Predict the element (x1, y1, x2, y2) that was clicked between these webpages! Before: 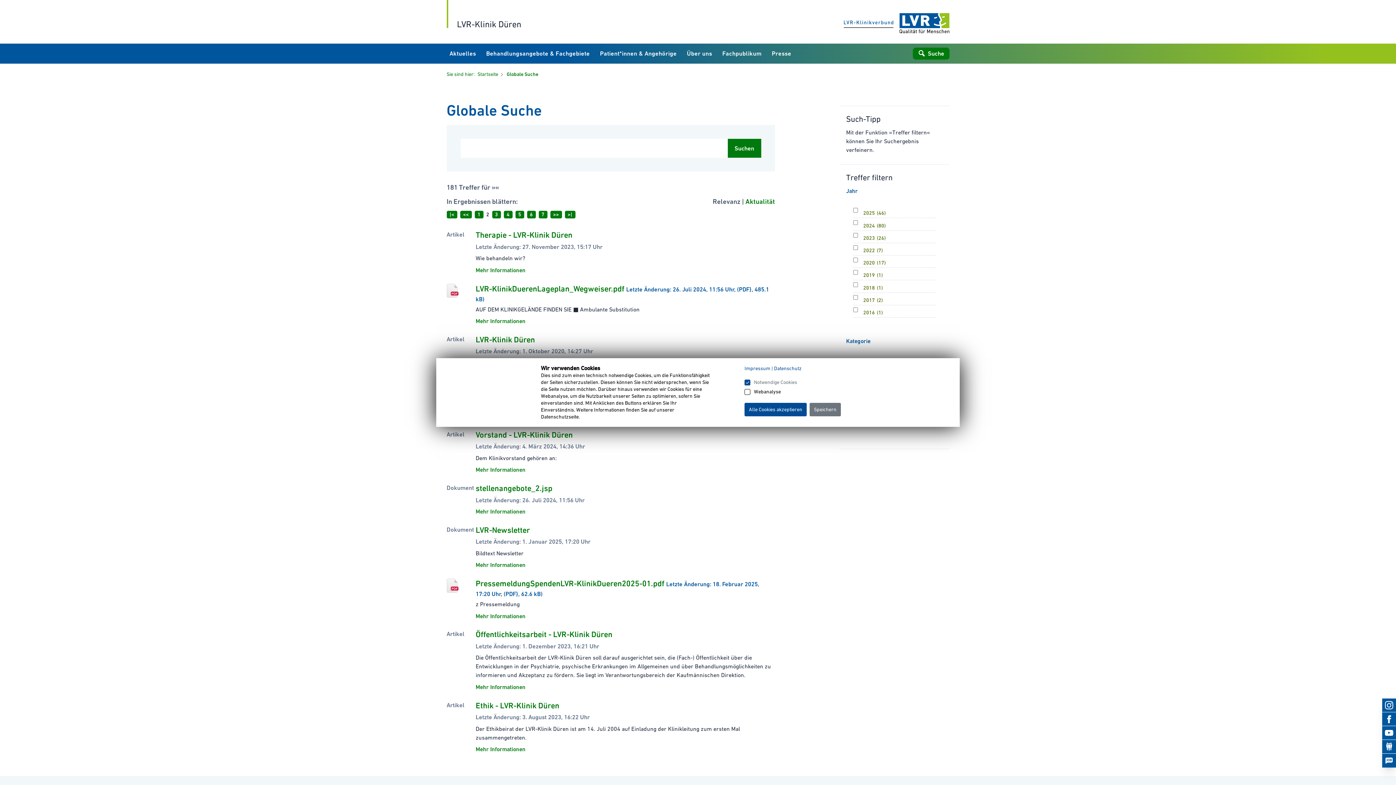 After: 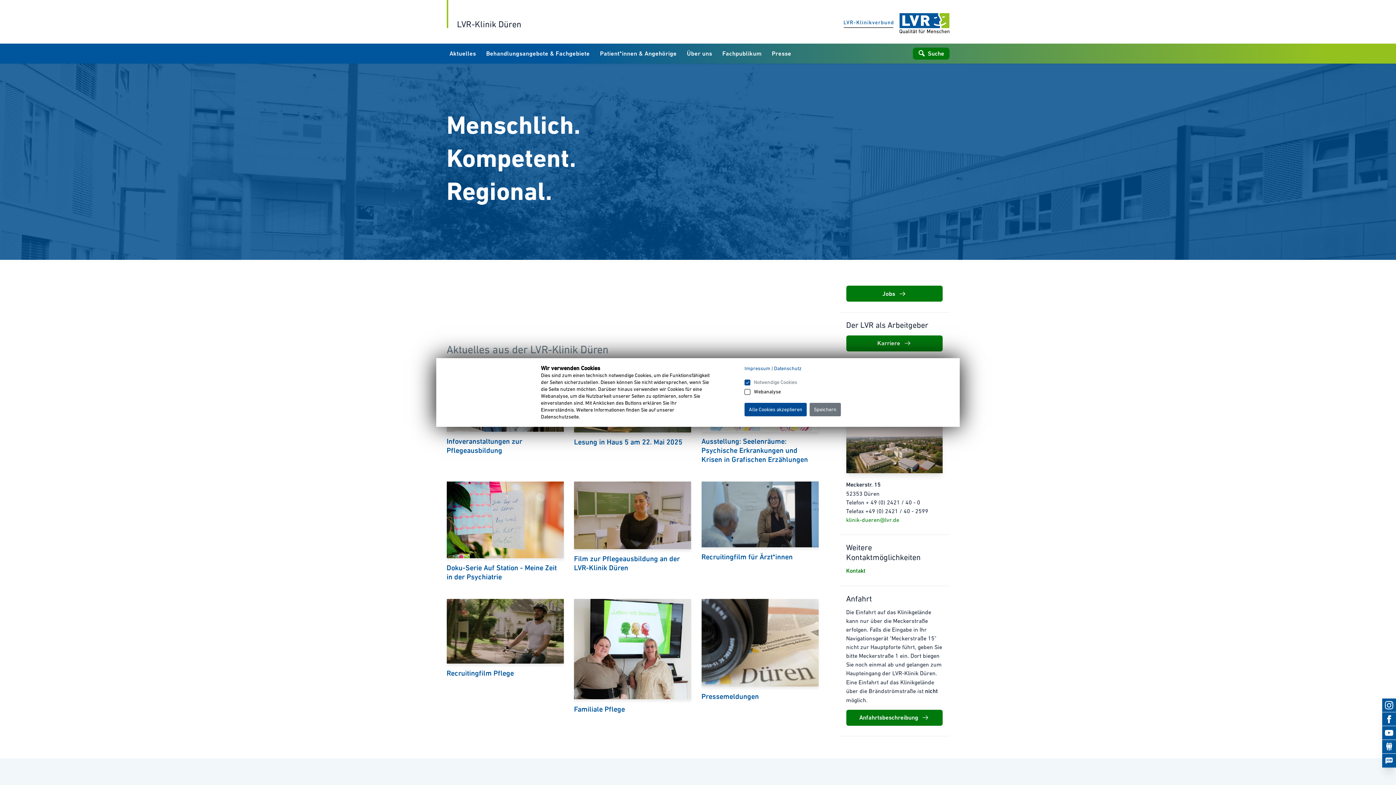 Action: label: LVR-Klinik Düren bbox: (446, 18, 521, 29)